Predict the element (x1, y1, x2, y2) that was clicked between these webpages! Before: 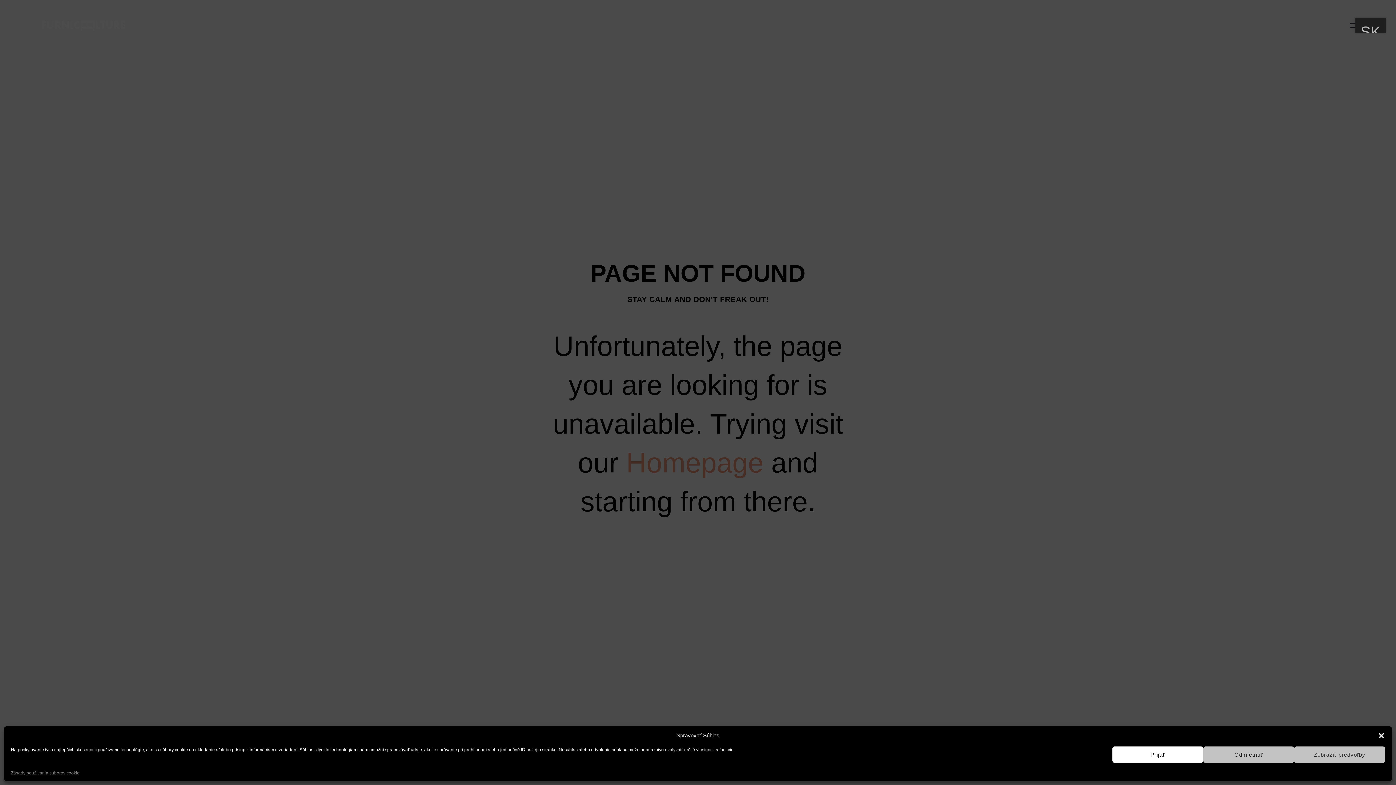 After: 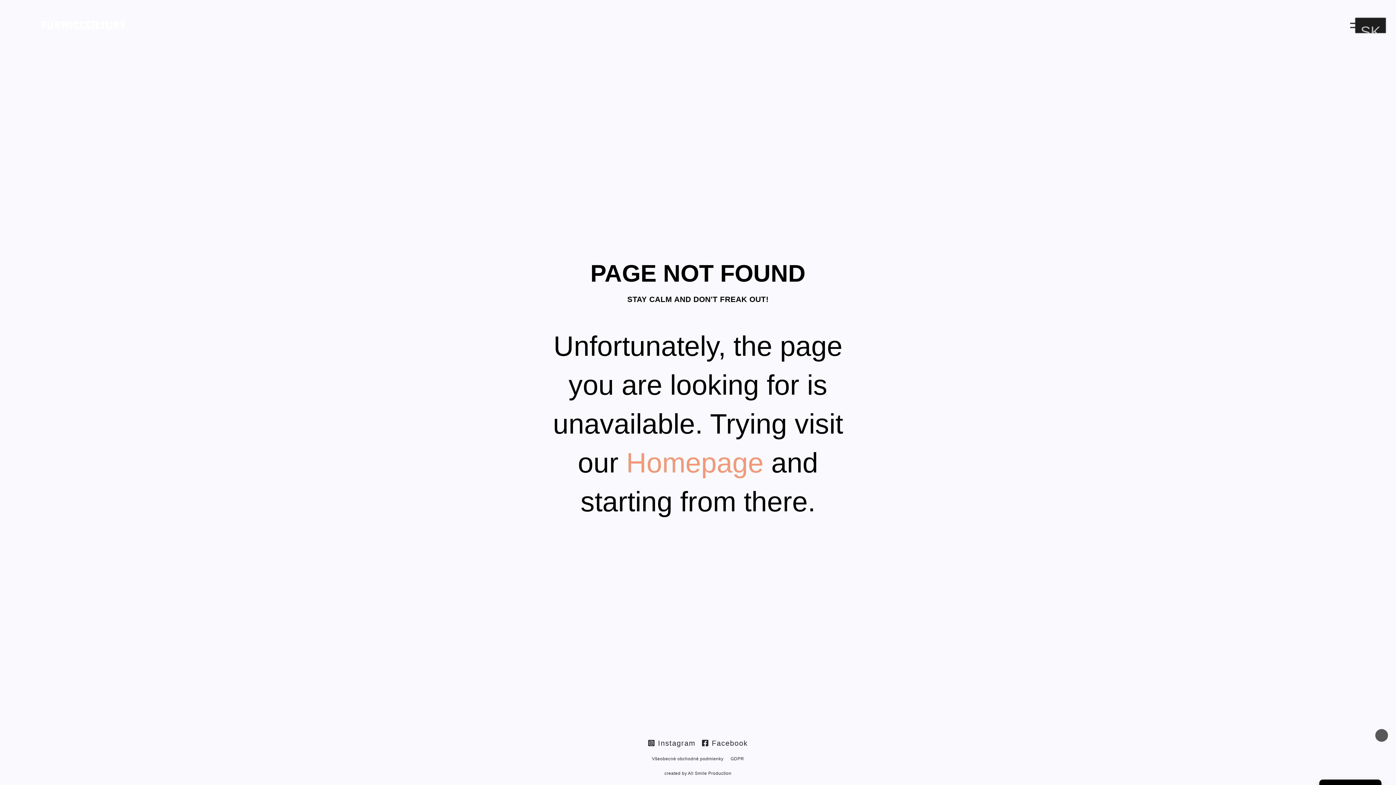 Action: bbox: (1378, 732, 1385, 739) label: Zavrieť okno